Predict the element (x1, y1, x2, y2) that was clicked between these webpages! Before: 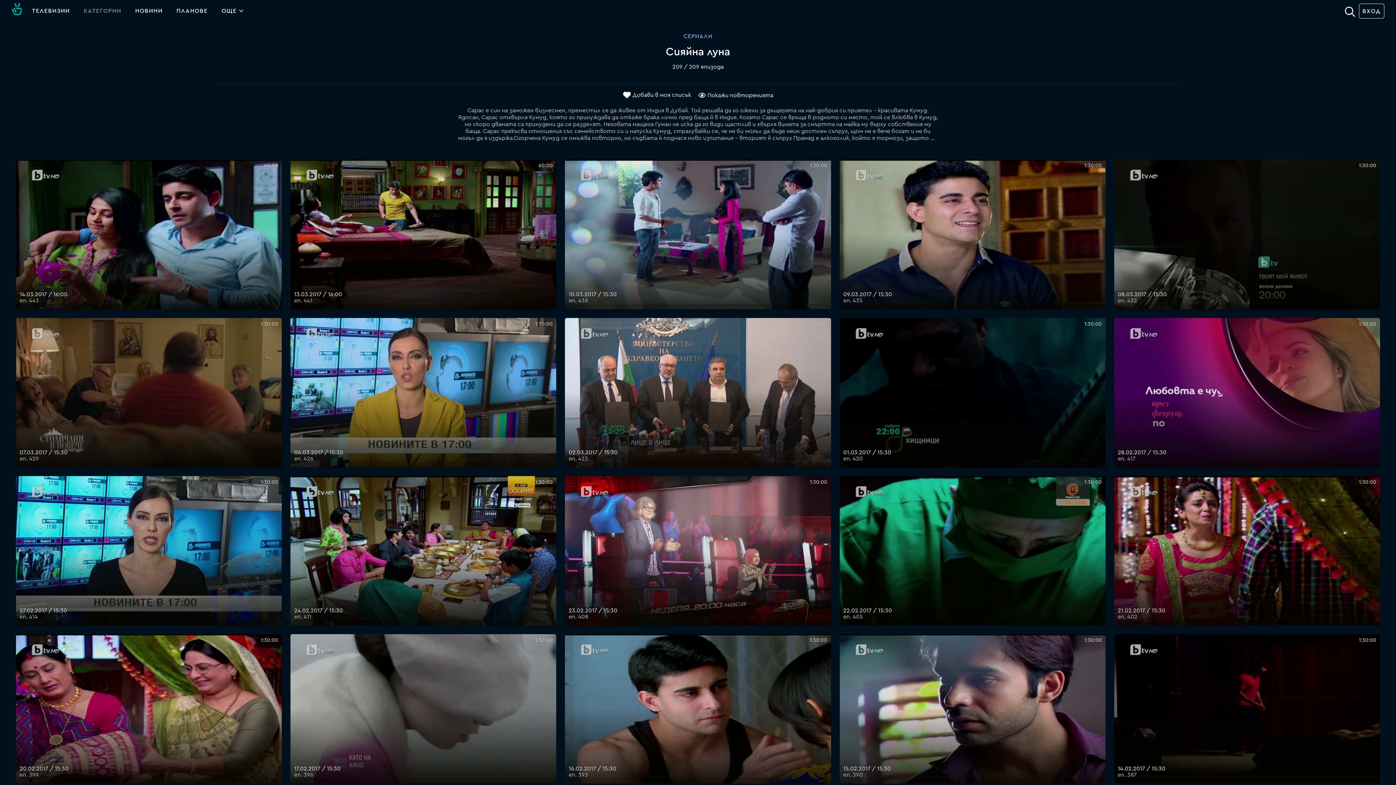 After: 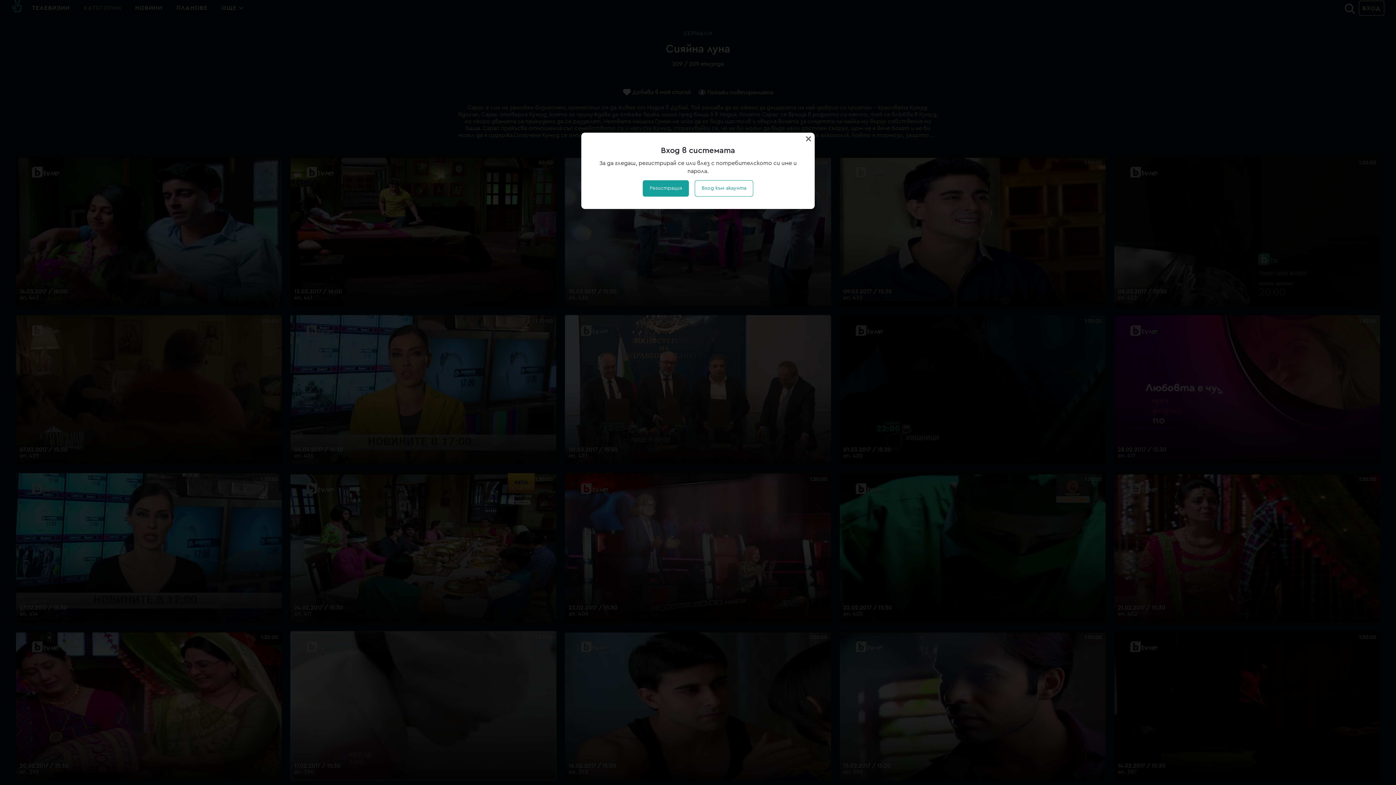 Action: bbox: (286, 630, 560, 788) label: 1:30:00

17.02.2017 / 15:30
еп. 396